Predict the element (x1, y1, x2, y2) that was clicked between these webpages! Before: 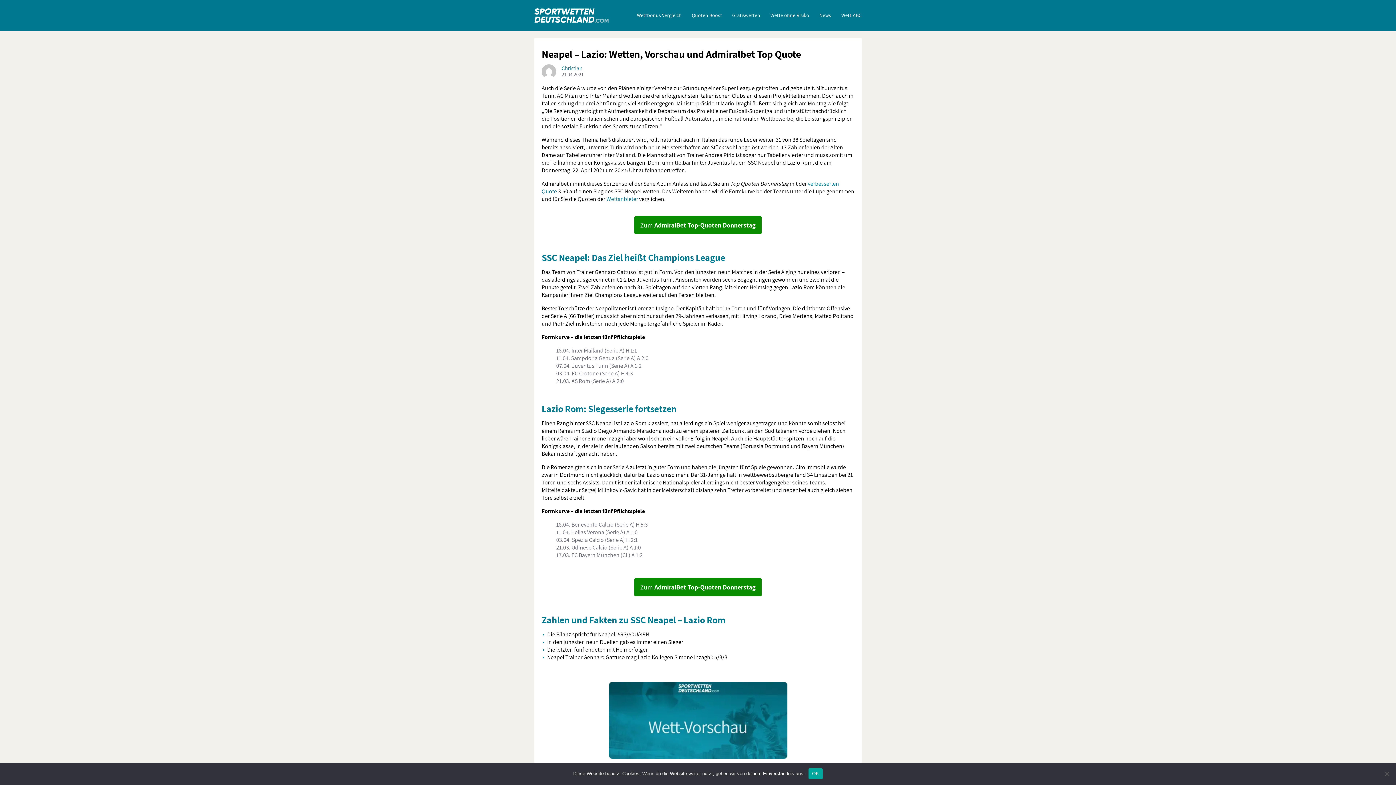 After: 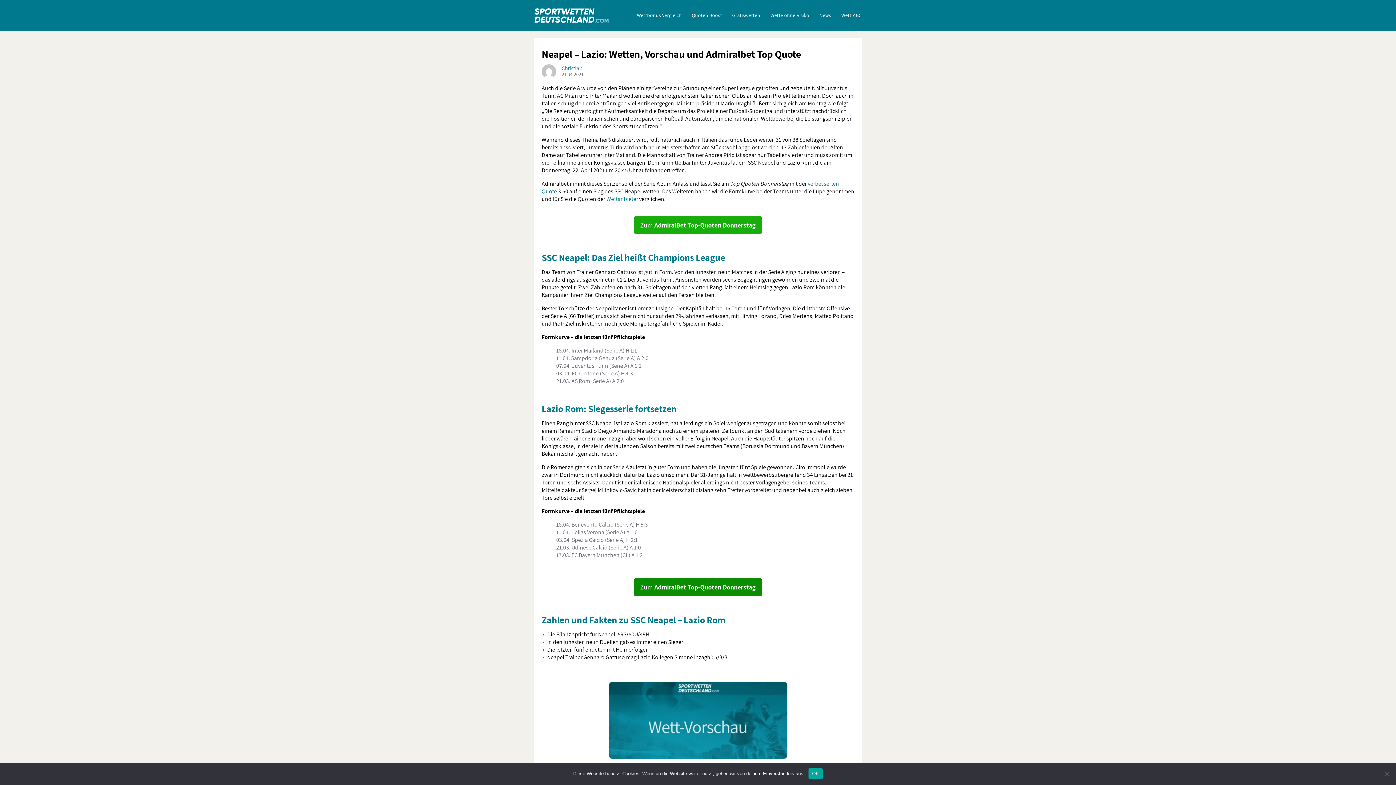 Action: label: Zum AdmiralBet Top-Quoten Donnerstag bbox: (634, 216, 761, 234)